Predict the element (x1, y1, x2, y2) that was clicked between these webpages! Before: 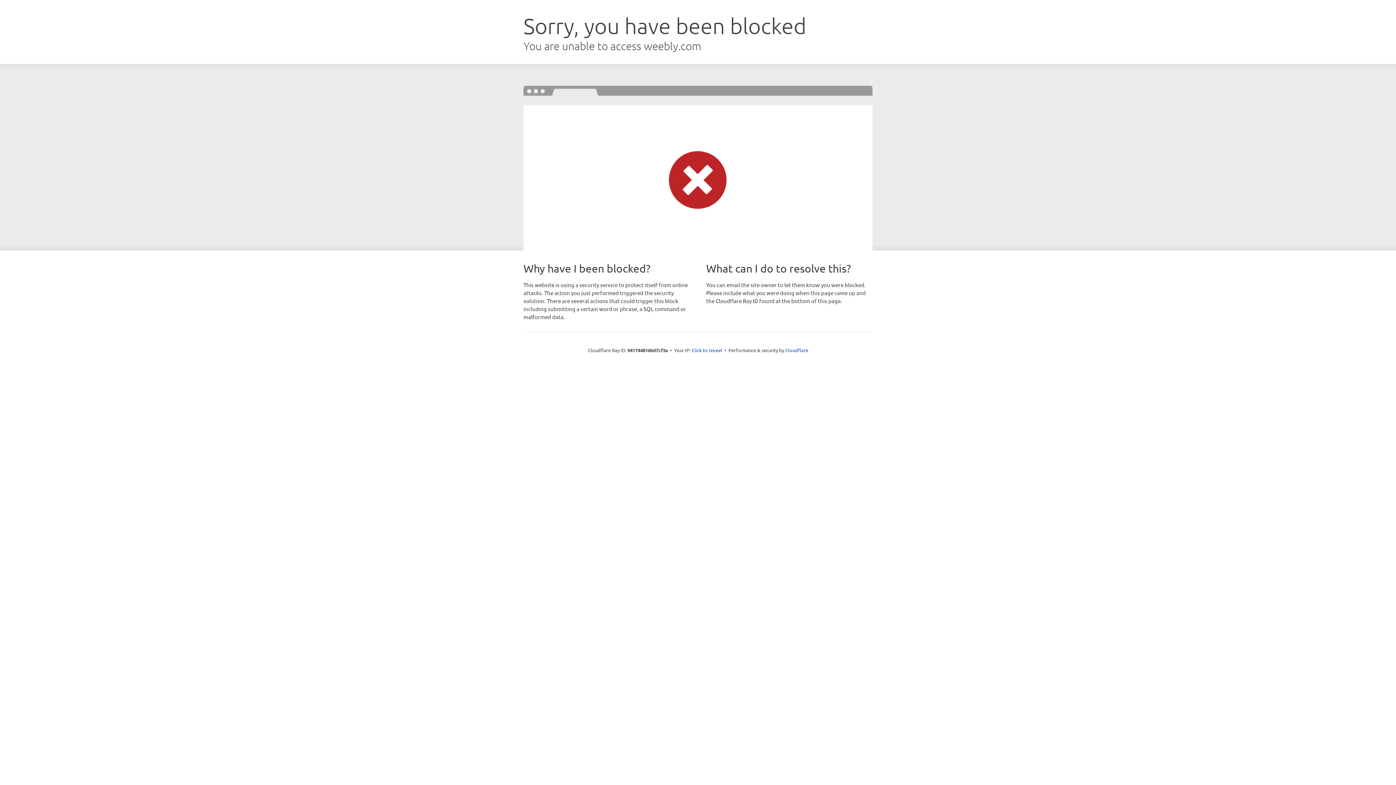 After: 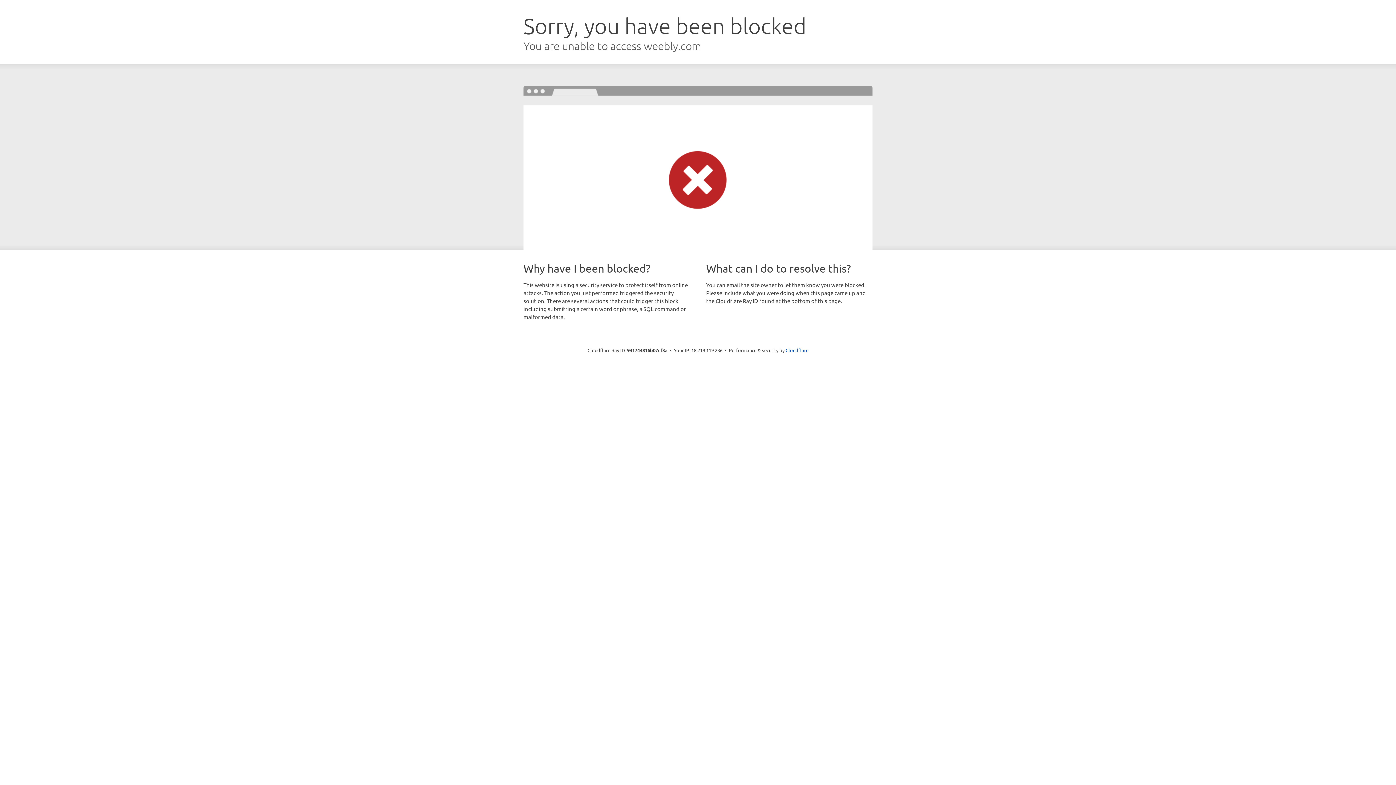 Action: label: Click to reveal bbox: (691, 346, 722, 353)